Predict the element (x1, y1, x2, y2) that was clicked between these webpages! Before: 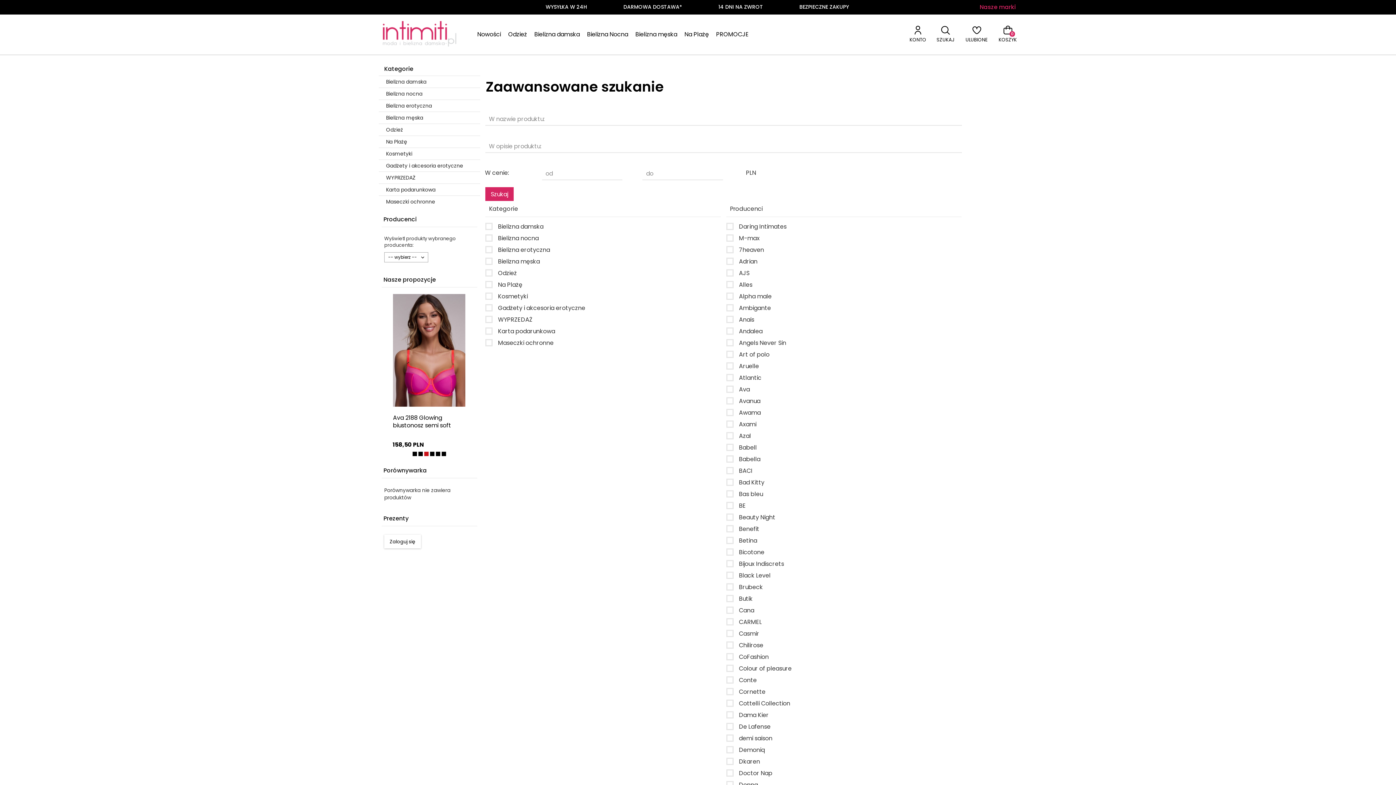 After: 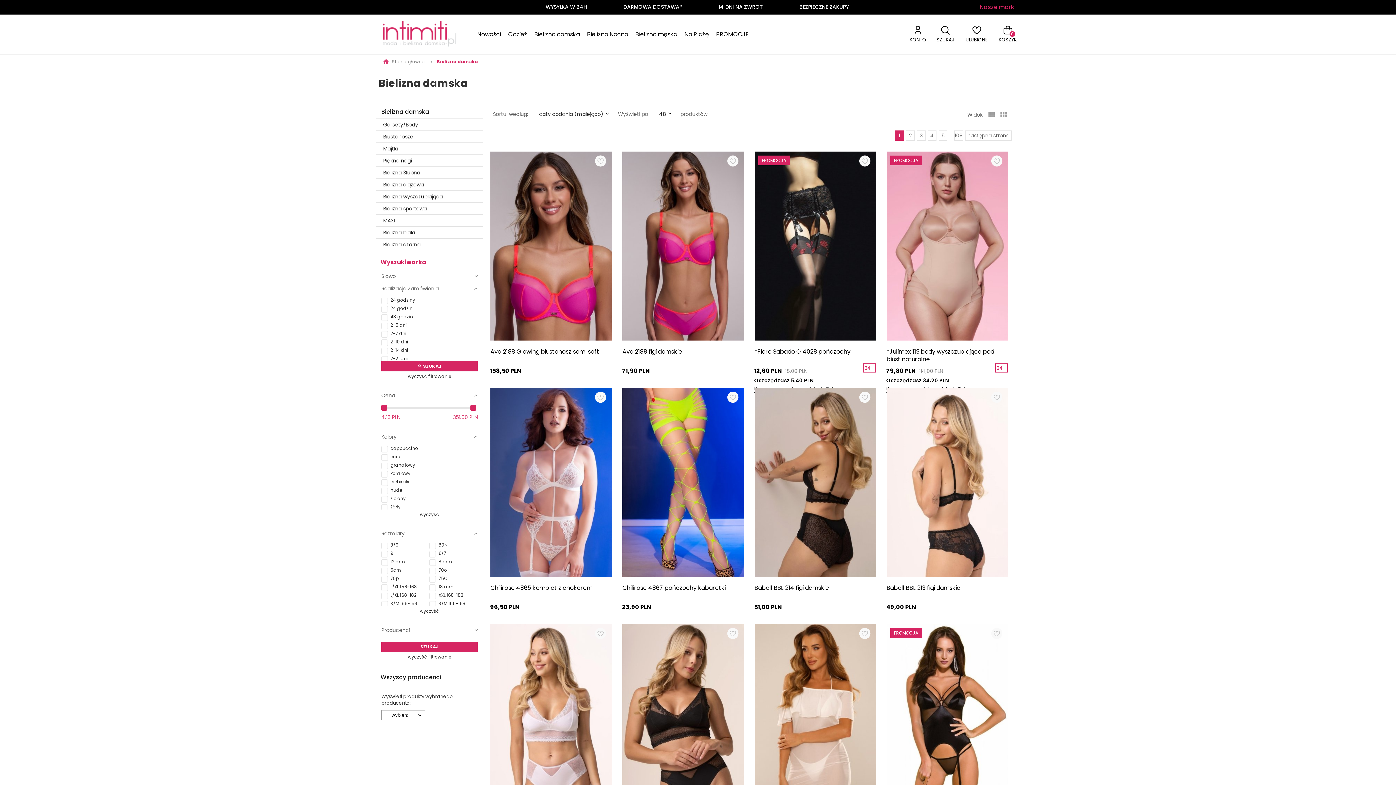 Action: label: Bielizna damska bbox: (530, 21, 583, 47)